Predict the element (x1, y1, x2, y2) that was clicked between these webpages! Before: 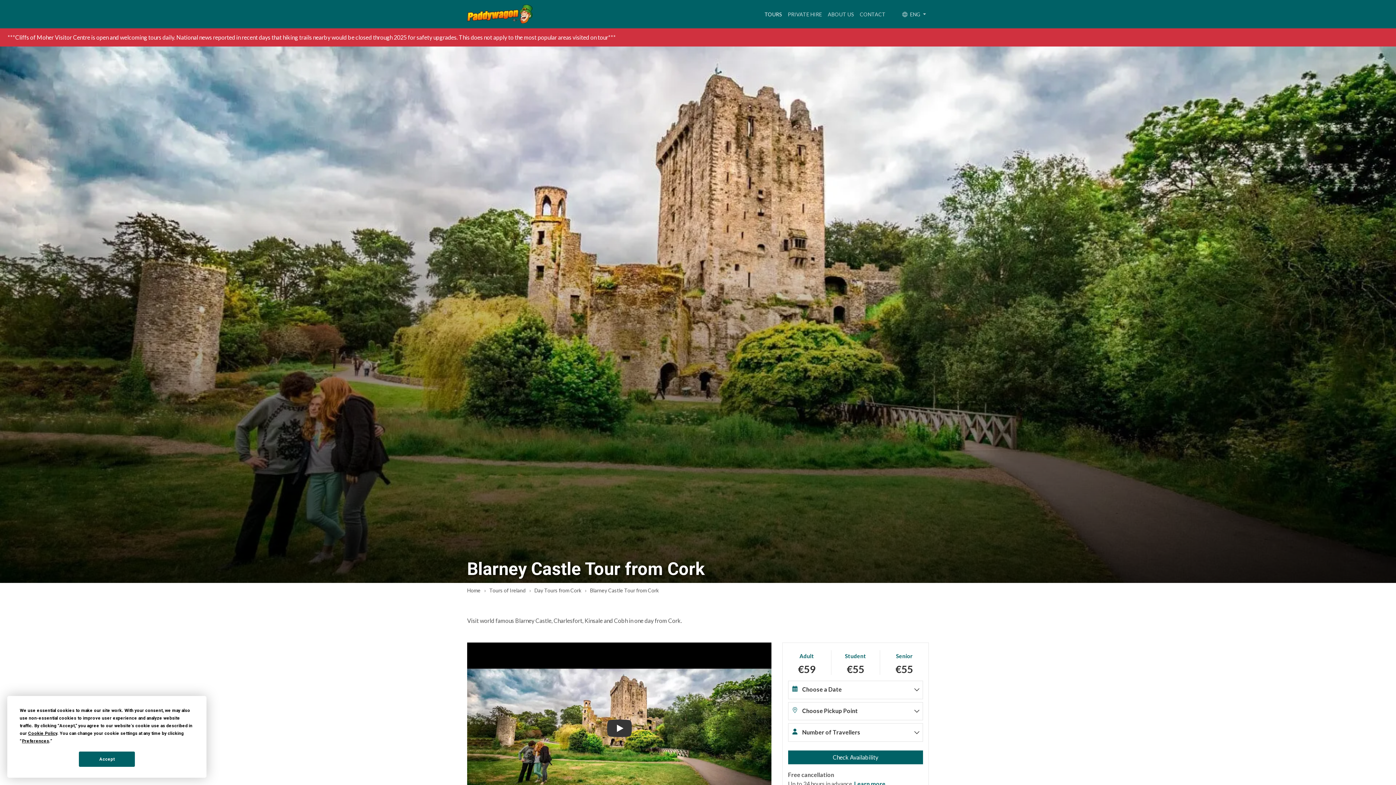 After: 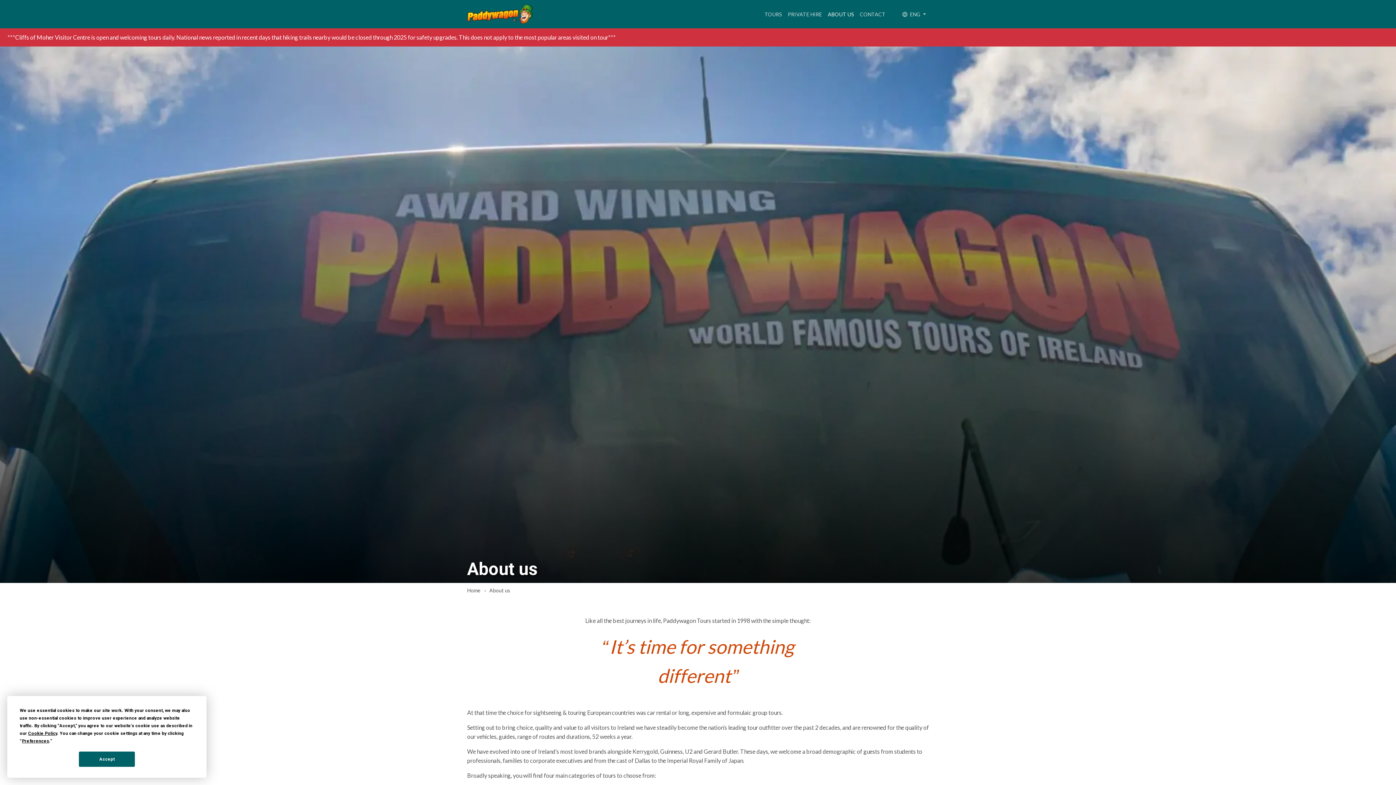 Action: label: ABOUT US bbox: (825, 6, 857, 21)